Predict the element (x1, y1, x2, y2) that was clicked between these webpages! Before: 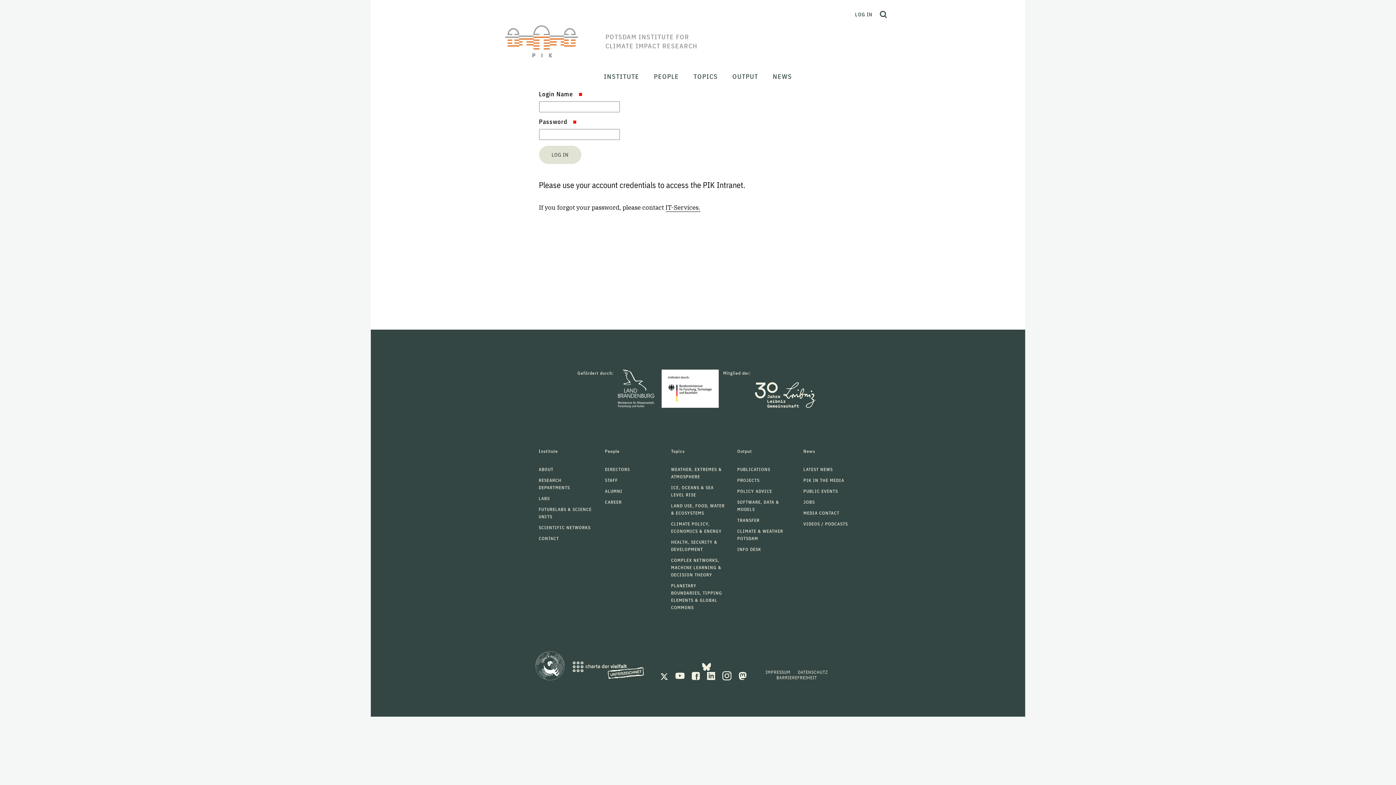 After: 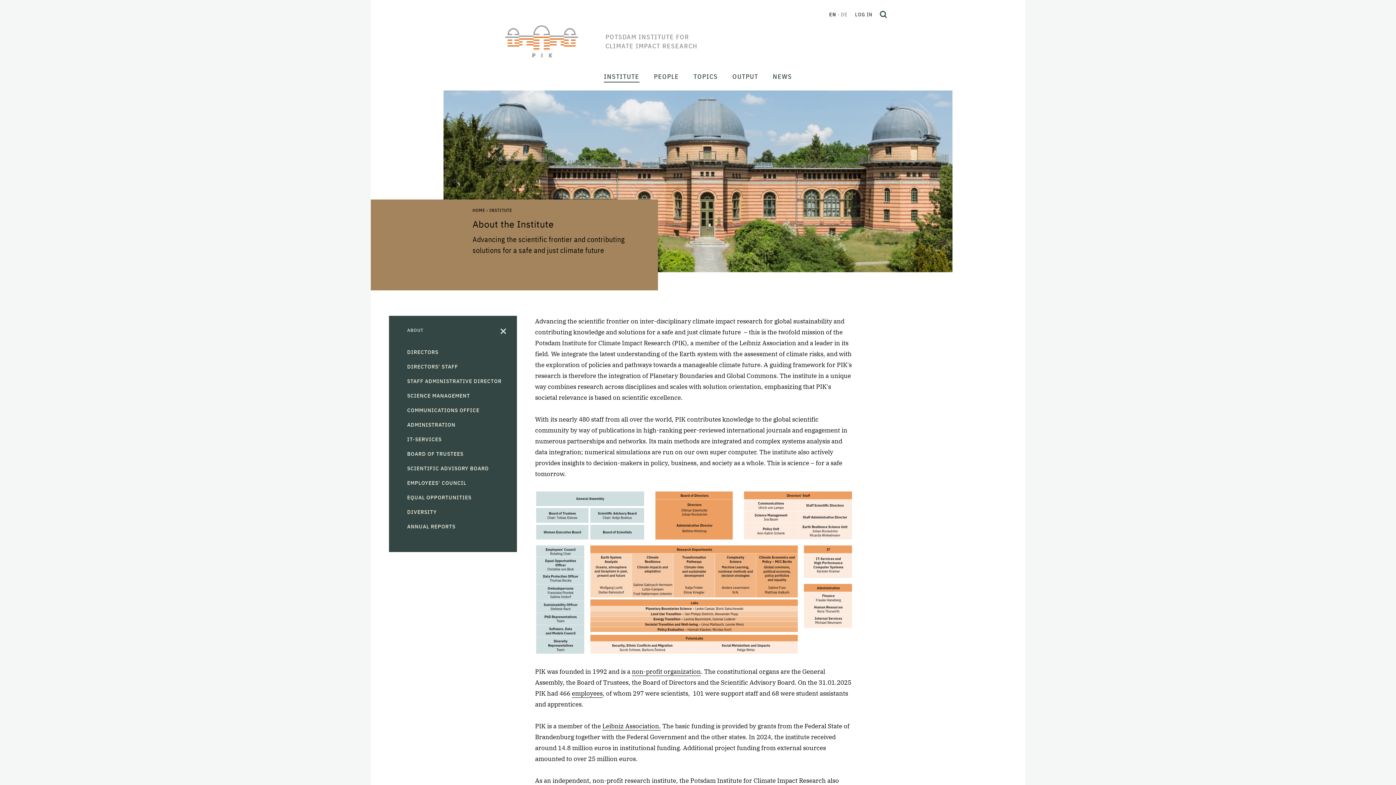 Action: bbox: (538, 466, 553, 472) label: ABOUT